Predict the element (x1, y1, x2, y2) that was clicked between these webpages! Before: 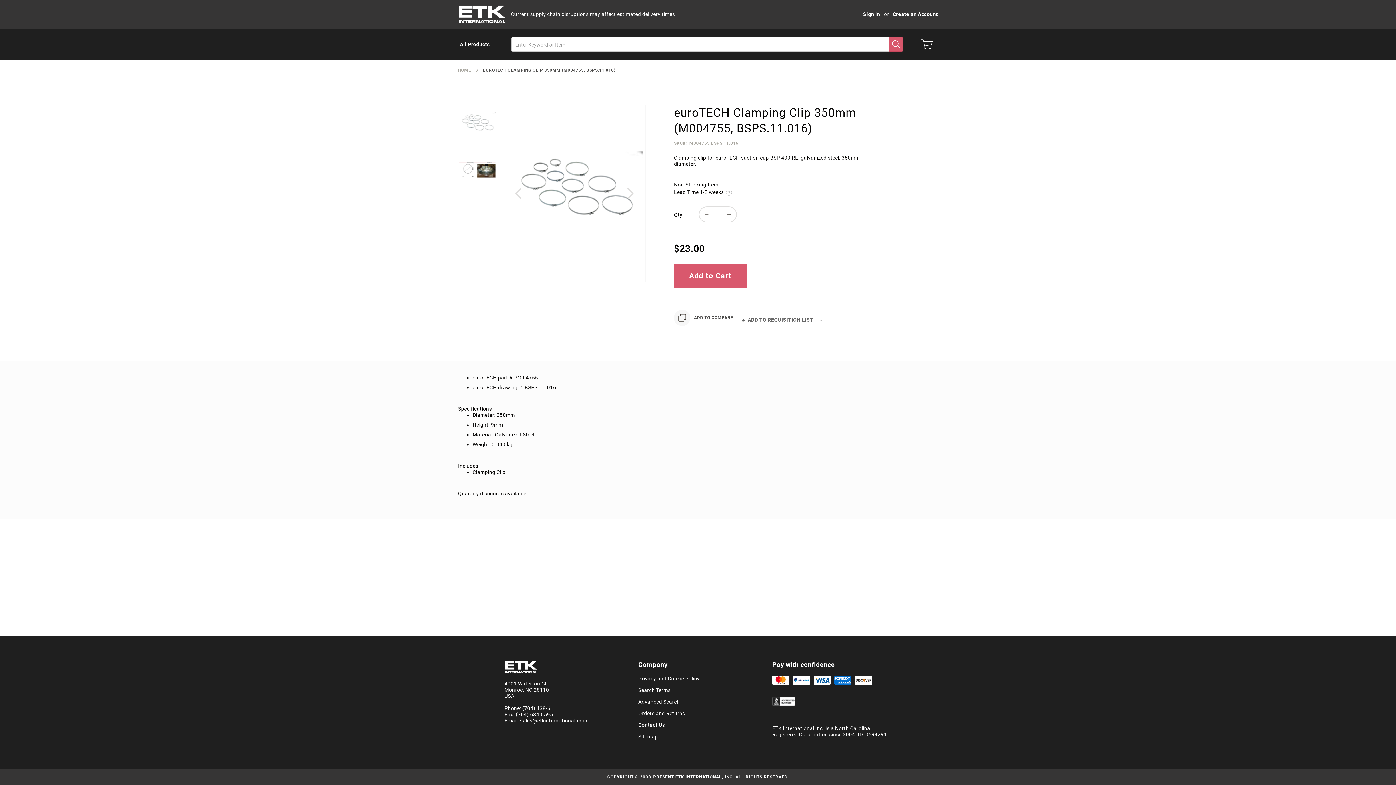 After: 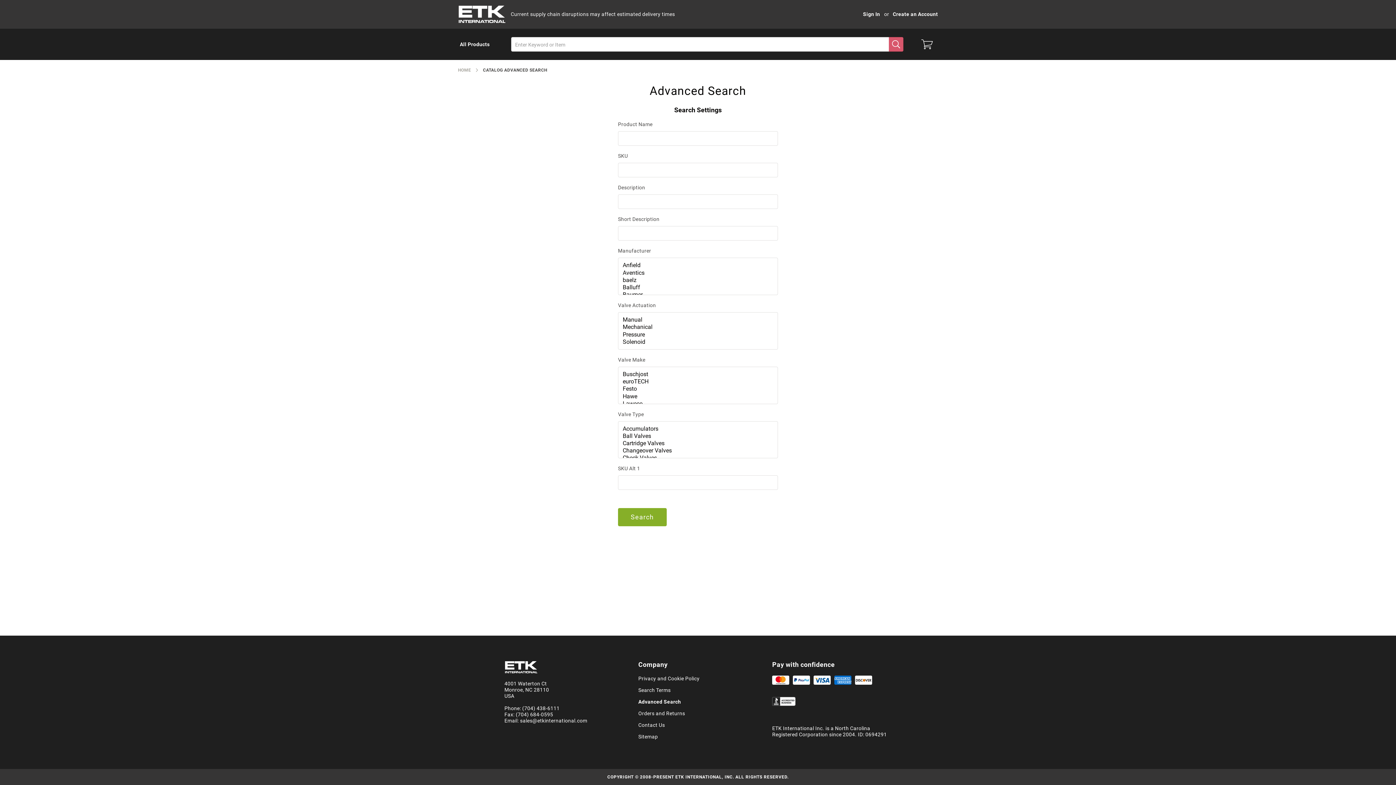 Action: label: Advanced Search bbox: (638, 699, 680, 705)